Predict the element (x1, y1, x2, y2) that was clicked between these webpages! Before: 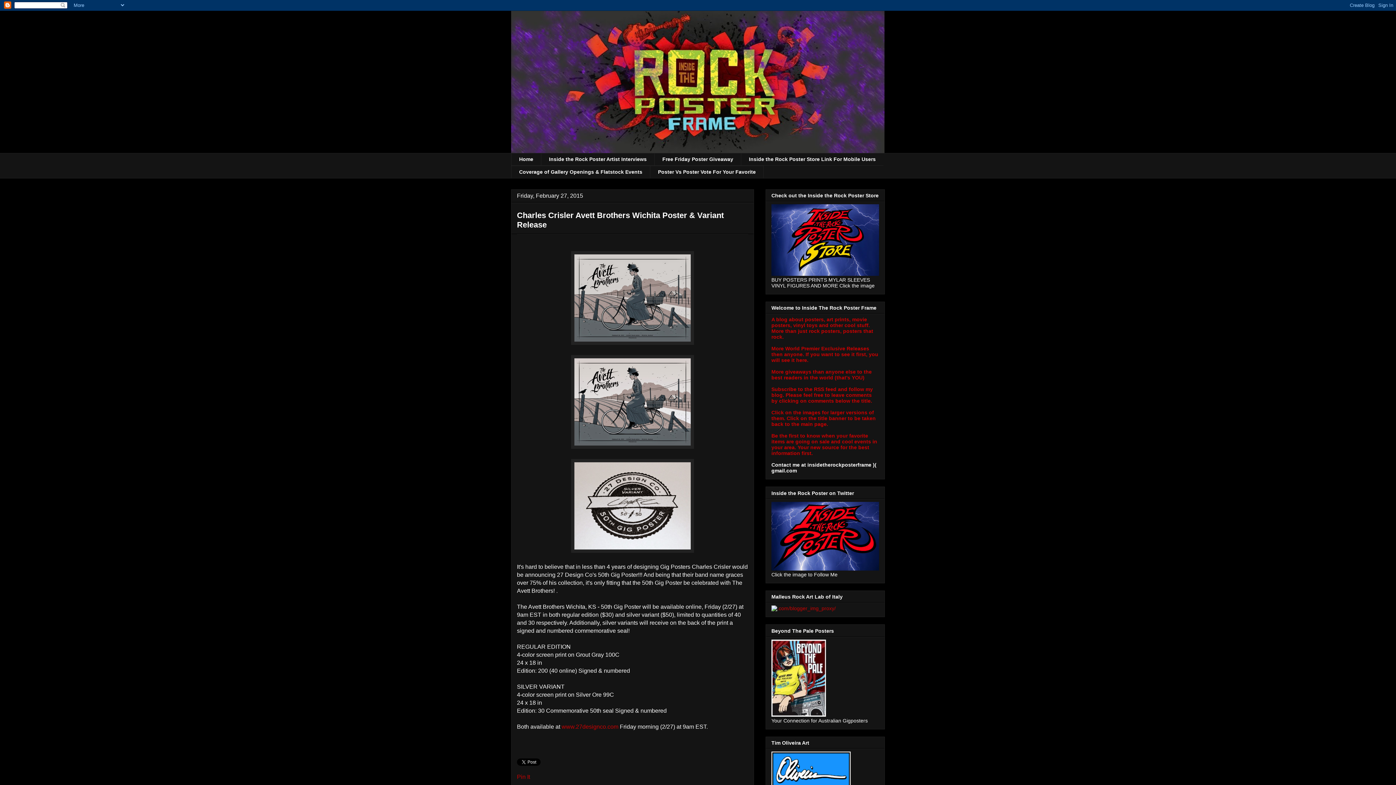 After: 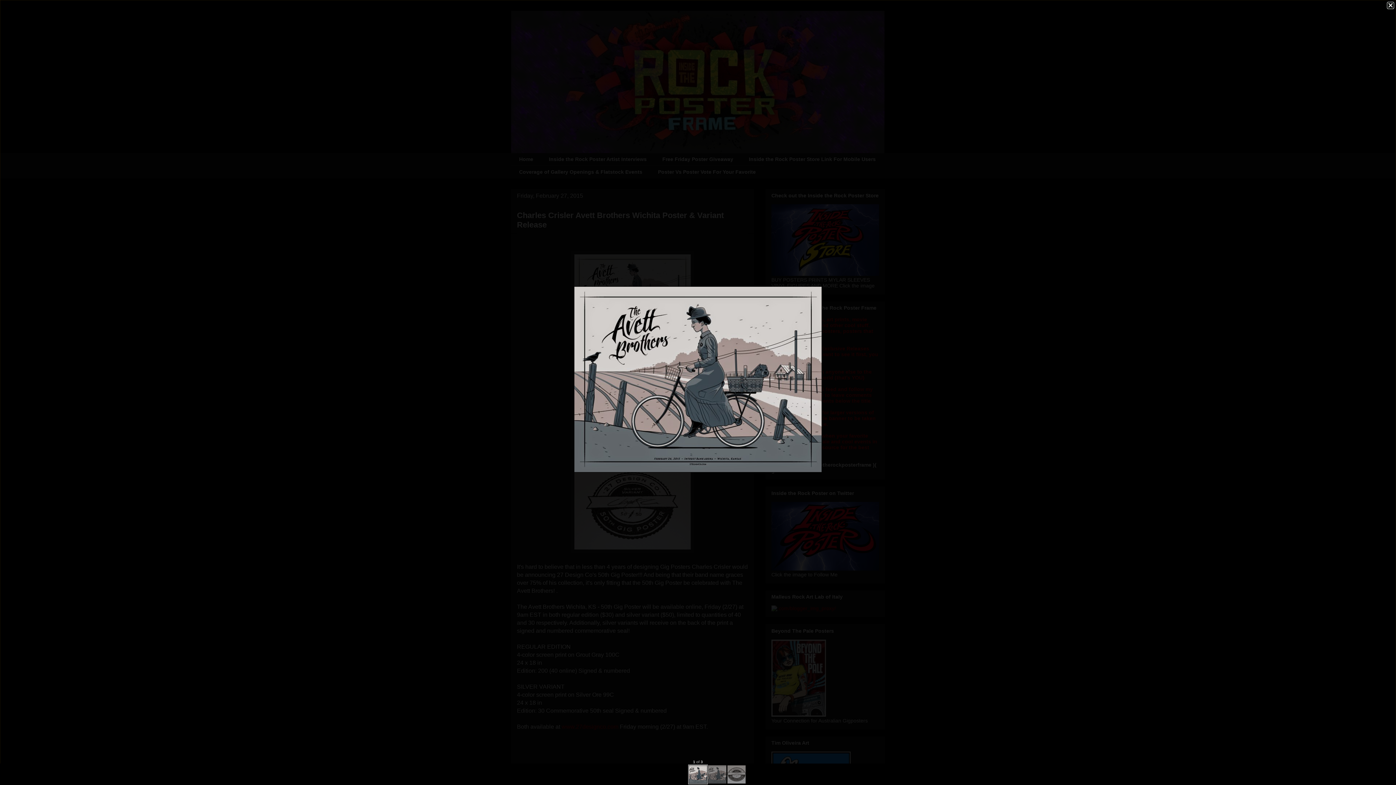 Action: bbox: (571, 339, 694, 346)